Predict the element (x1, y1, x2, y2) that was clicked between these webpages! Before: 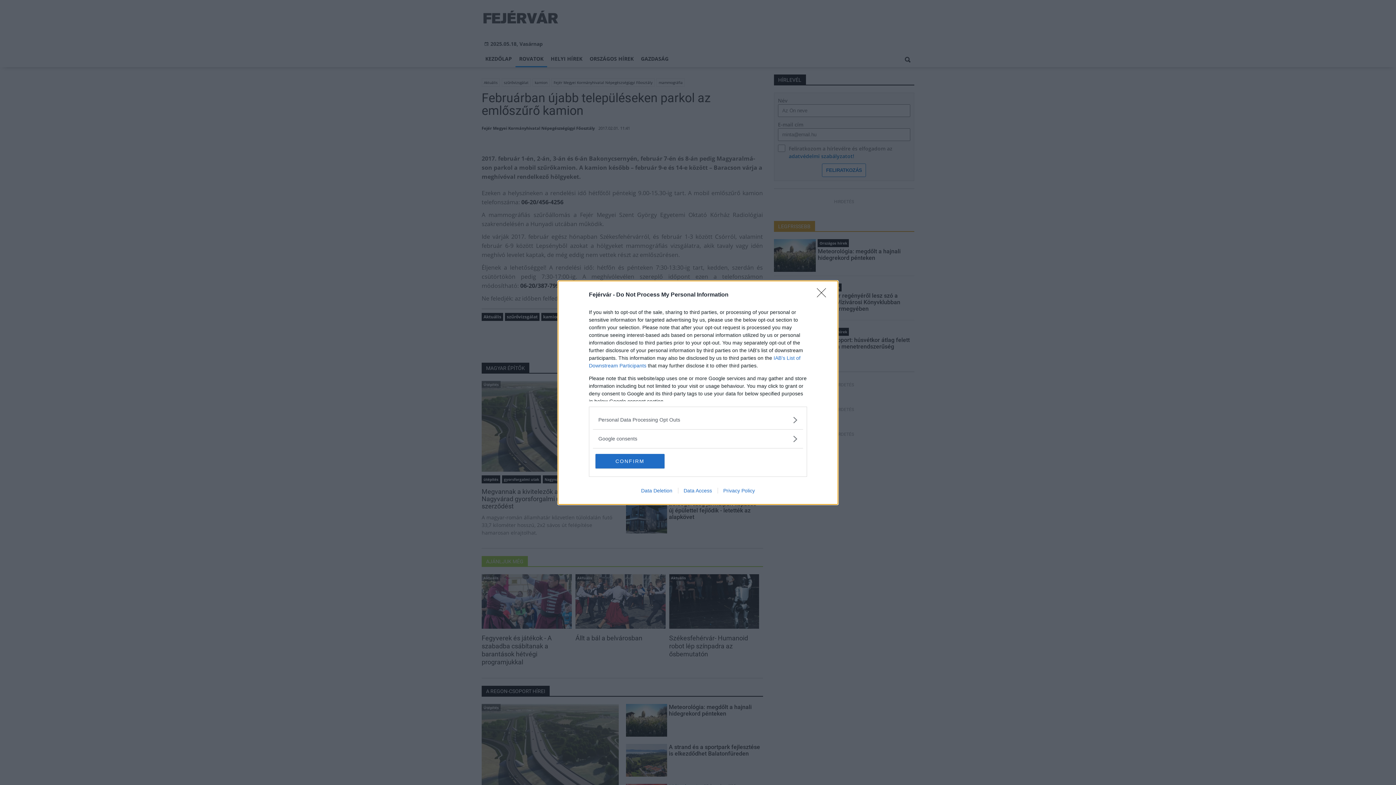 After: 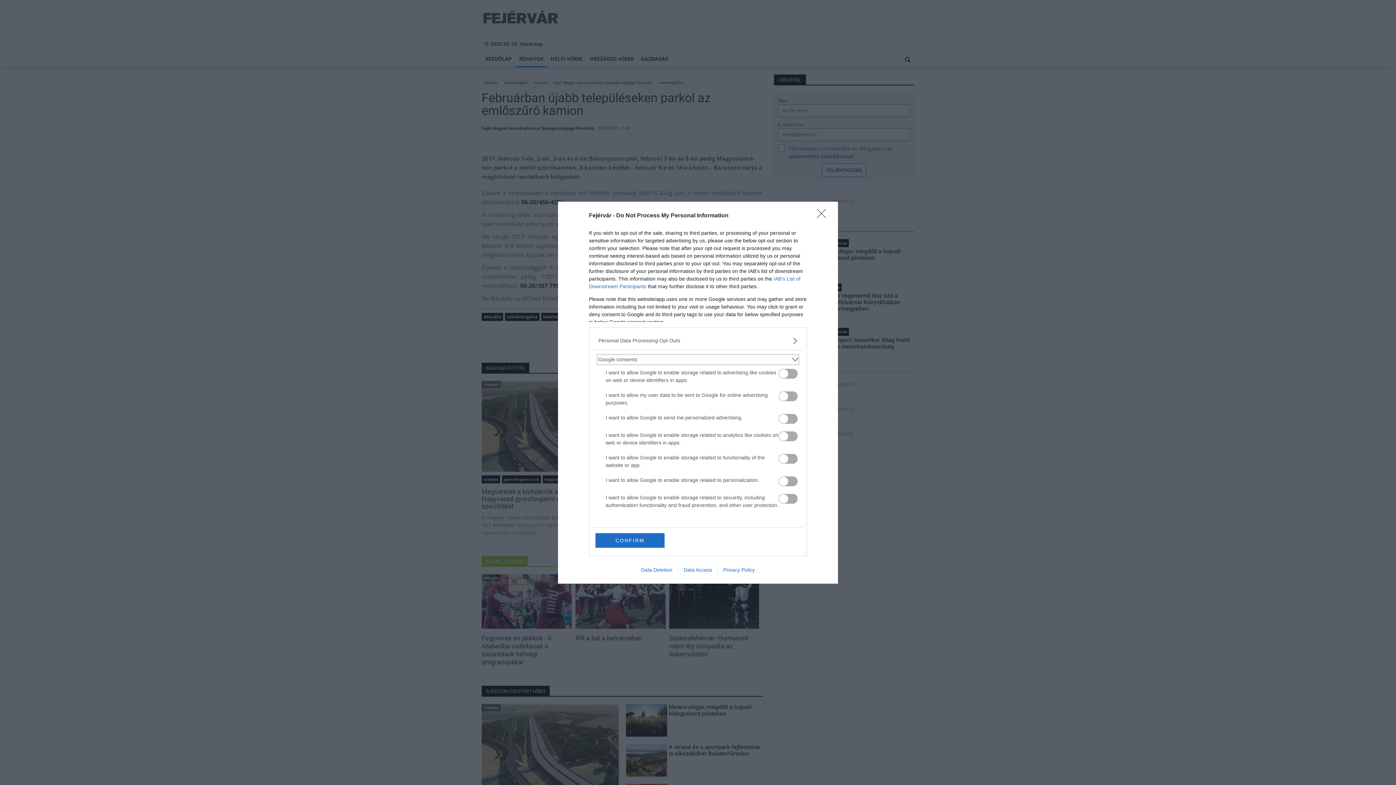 Action: label: Google consents bbox: (598, 435, 797, 442)